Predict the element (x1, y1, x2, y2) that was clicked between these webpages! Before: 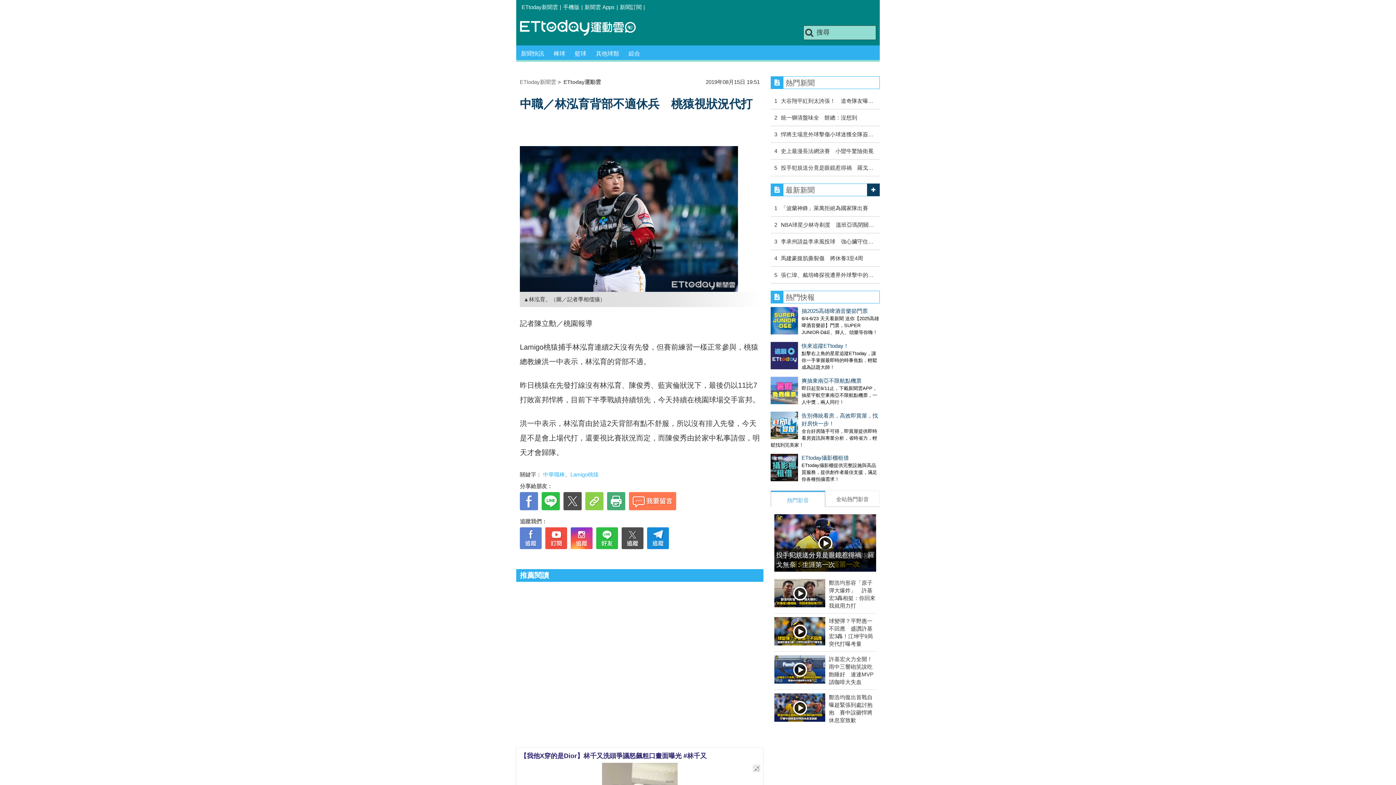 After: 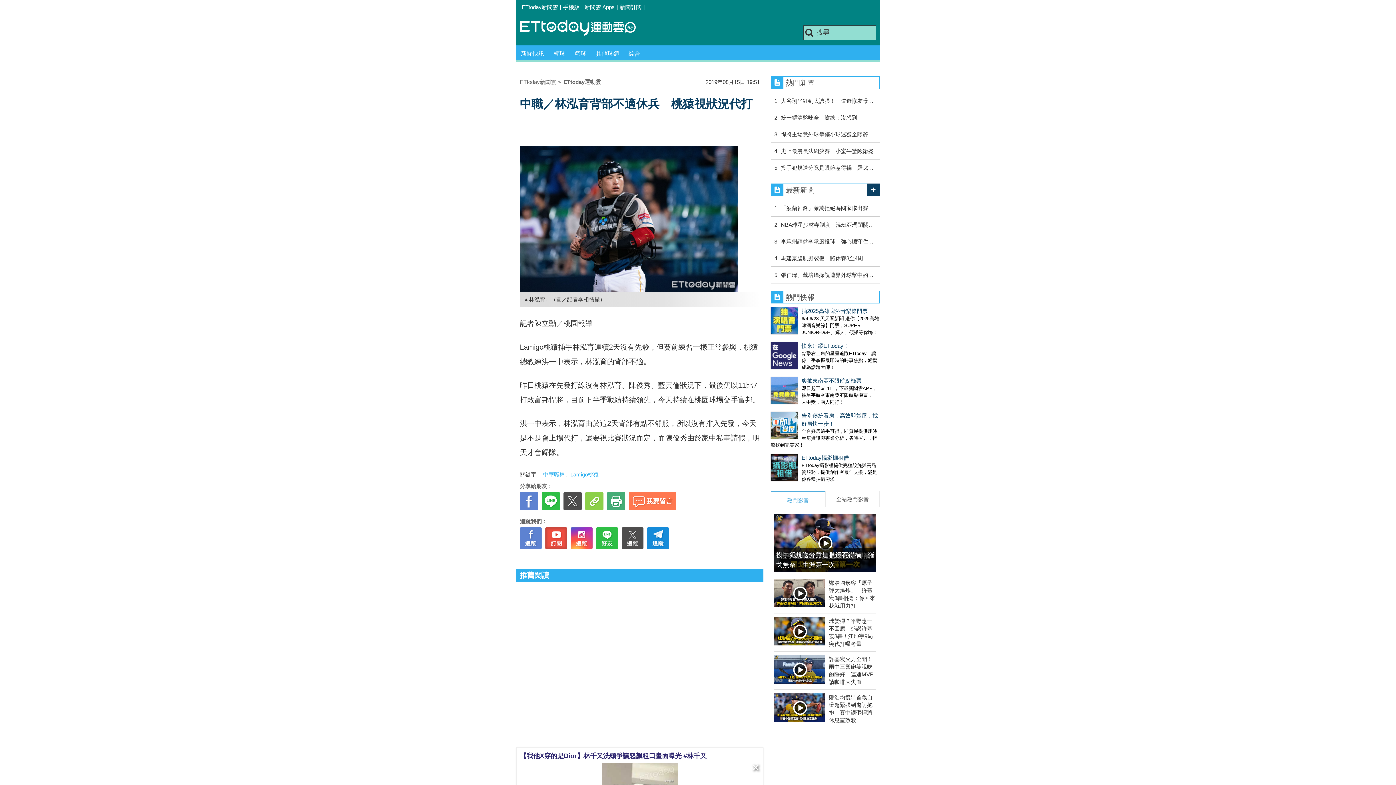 Action: bbox: (545, 527, 567, 549)